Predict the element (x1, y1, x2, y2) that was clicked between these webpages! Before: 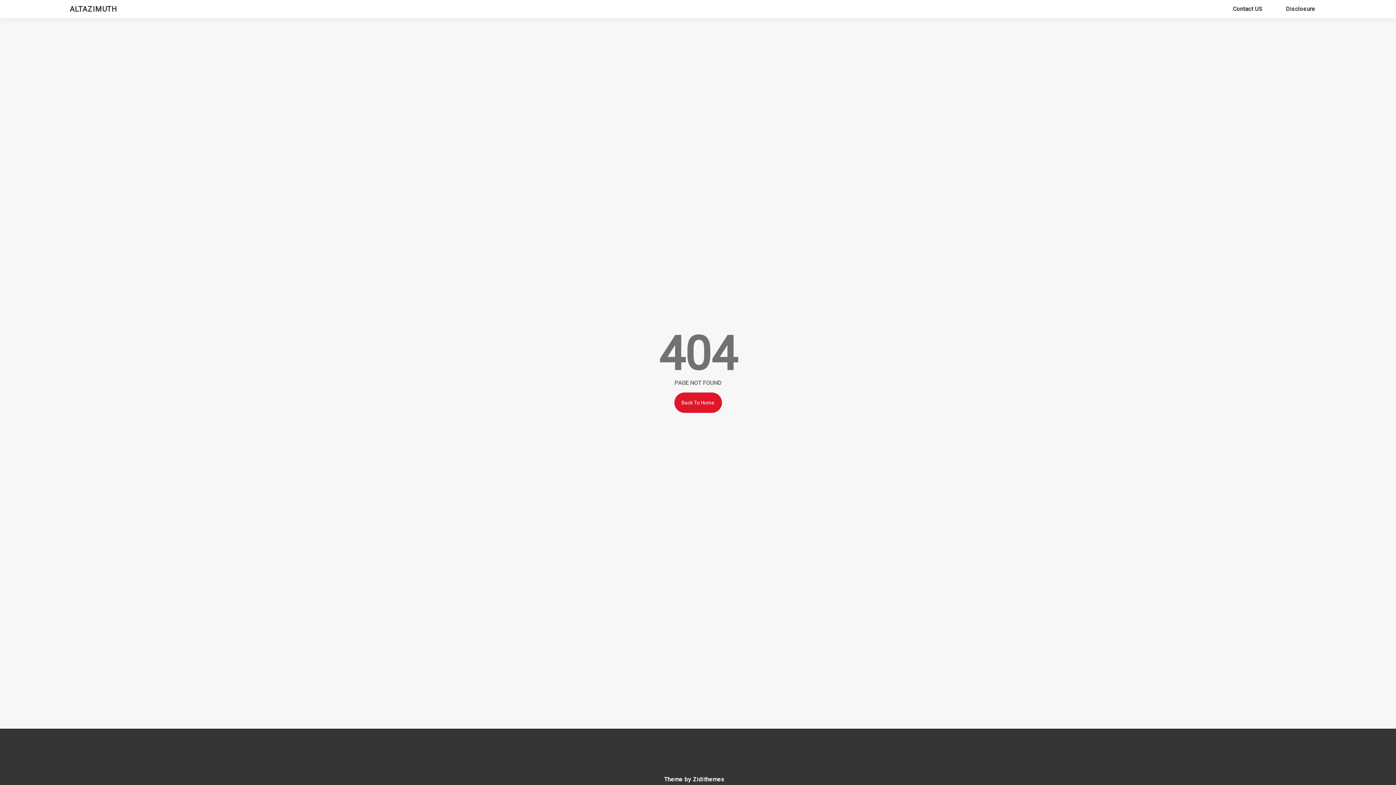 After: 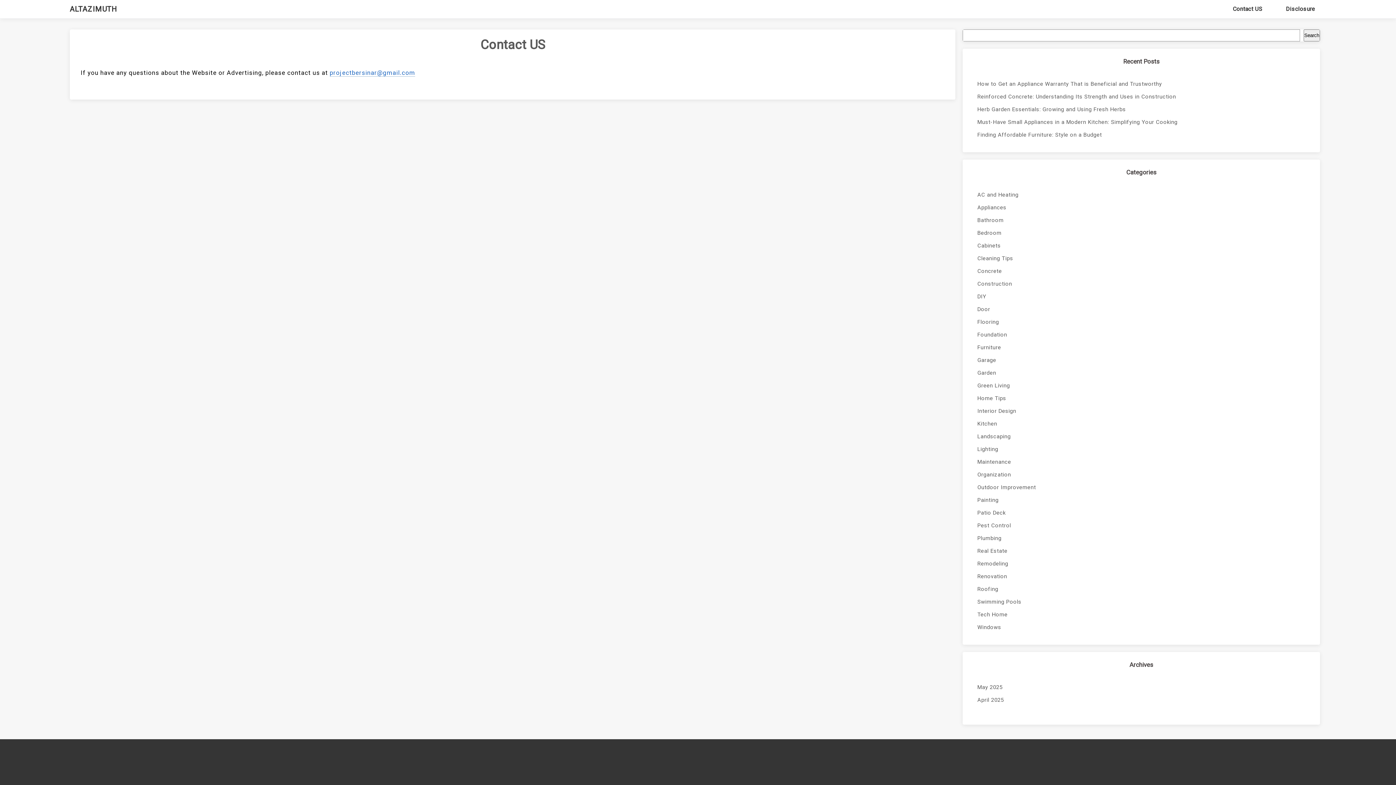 Action: bbox: (1224, 0, 1272, 17) label: Contact US